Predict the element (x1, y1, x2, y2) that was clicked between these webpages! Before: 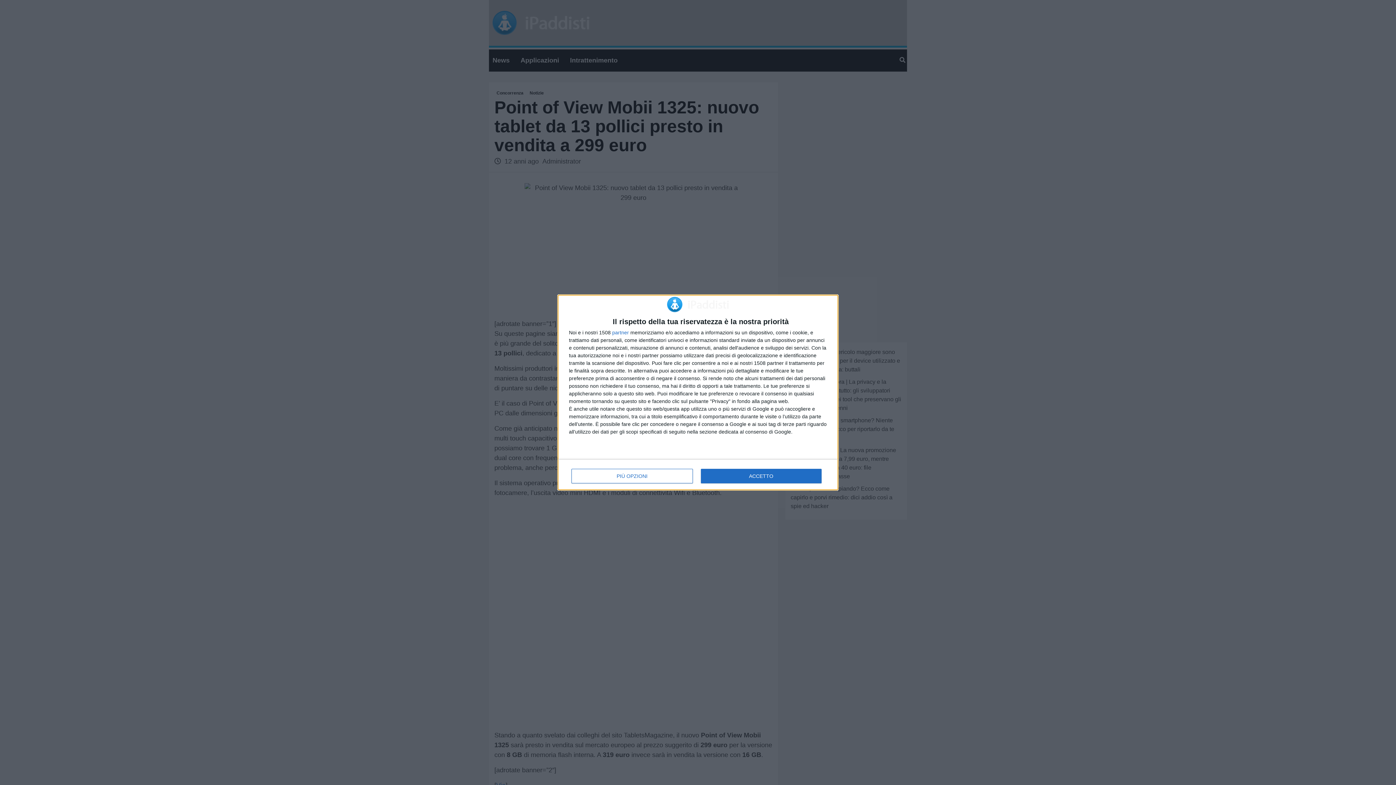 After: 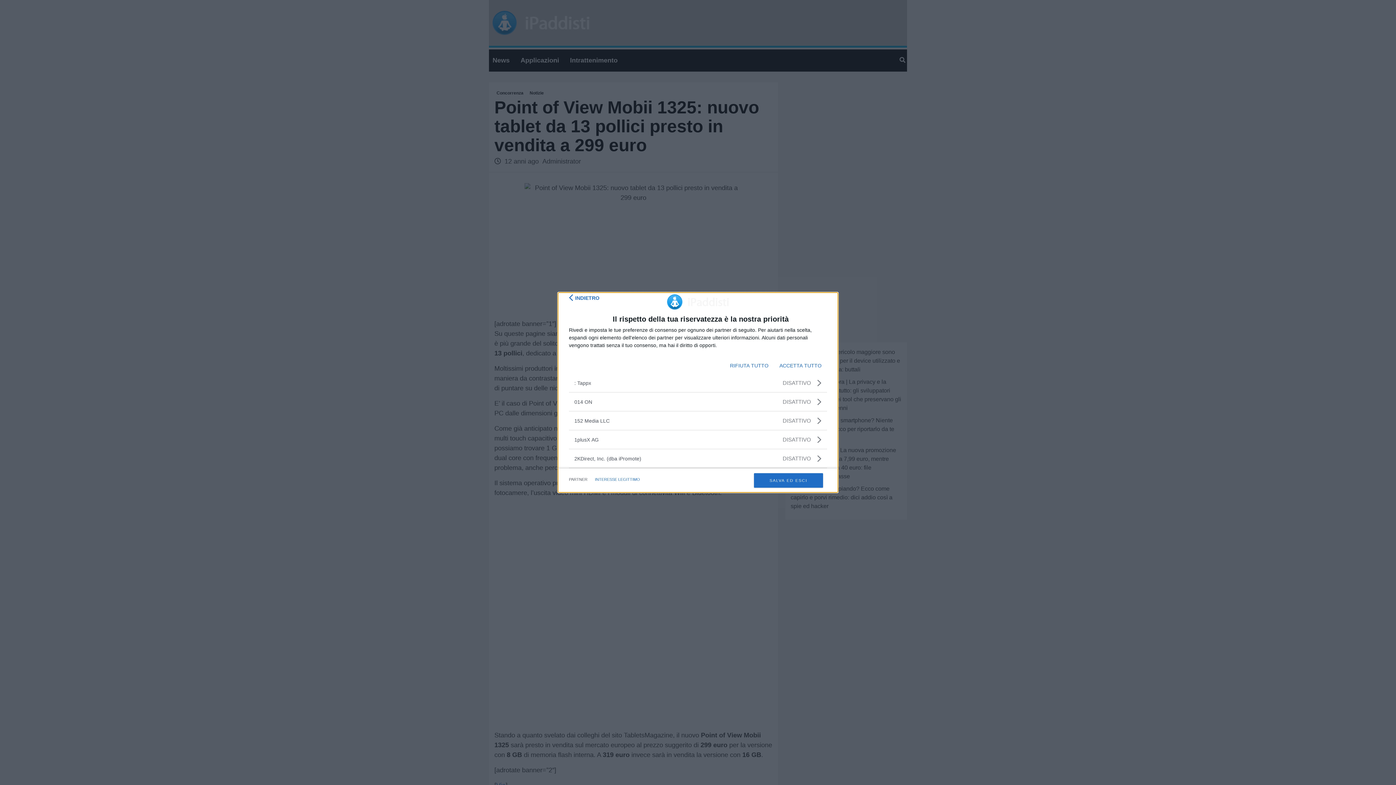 Action: bbox: (612, 330, 629, 335) label: partner